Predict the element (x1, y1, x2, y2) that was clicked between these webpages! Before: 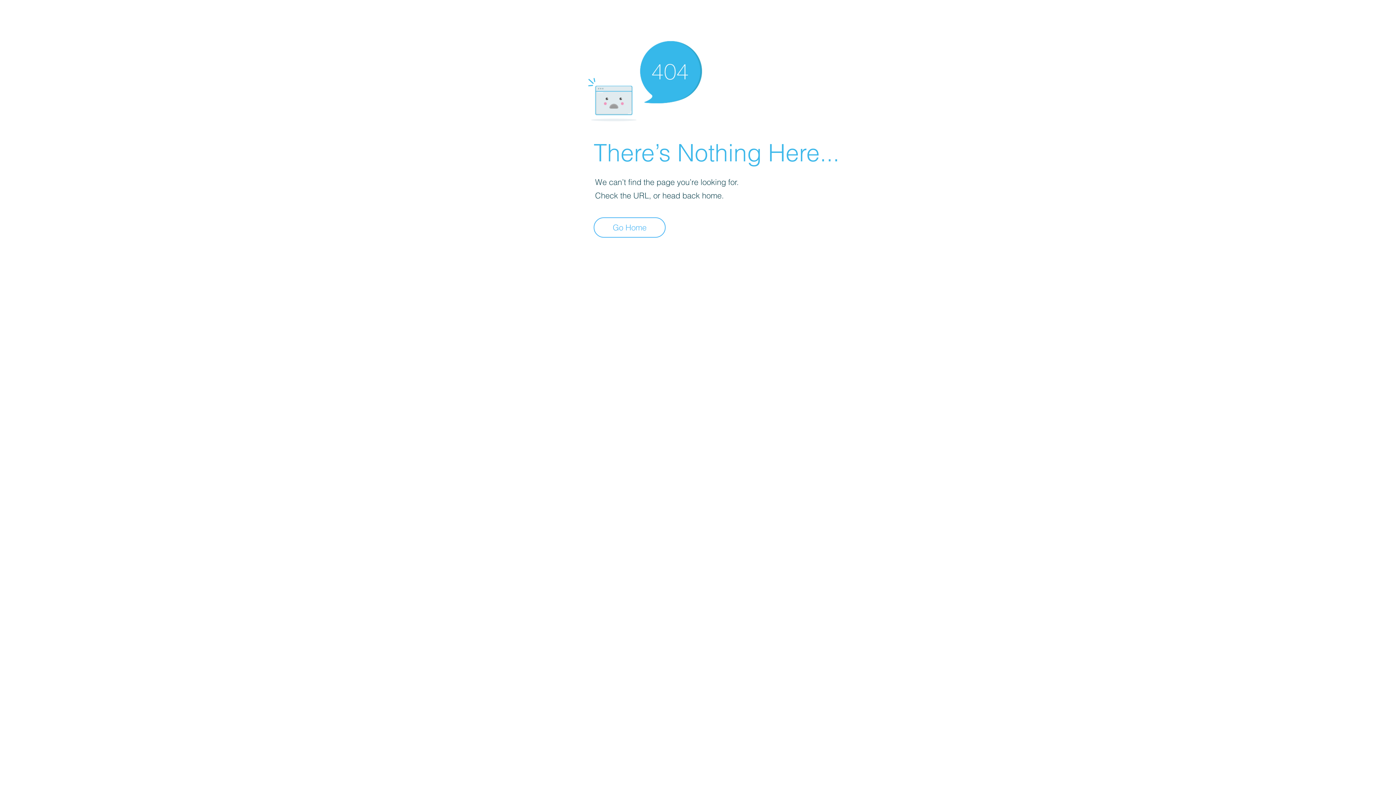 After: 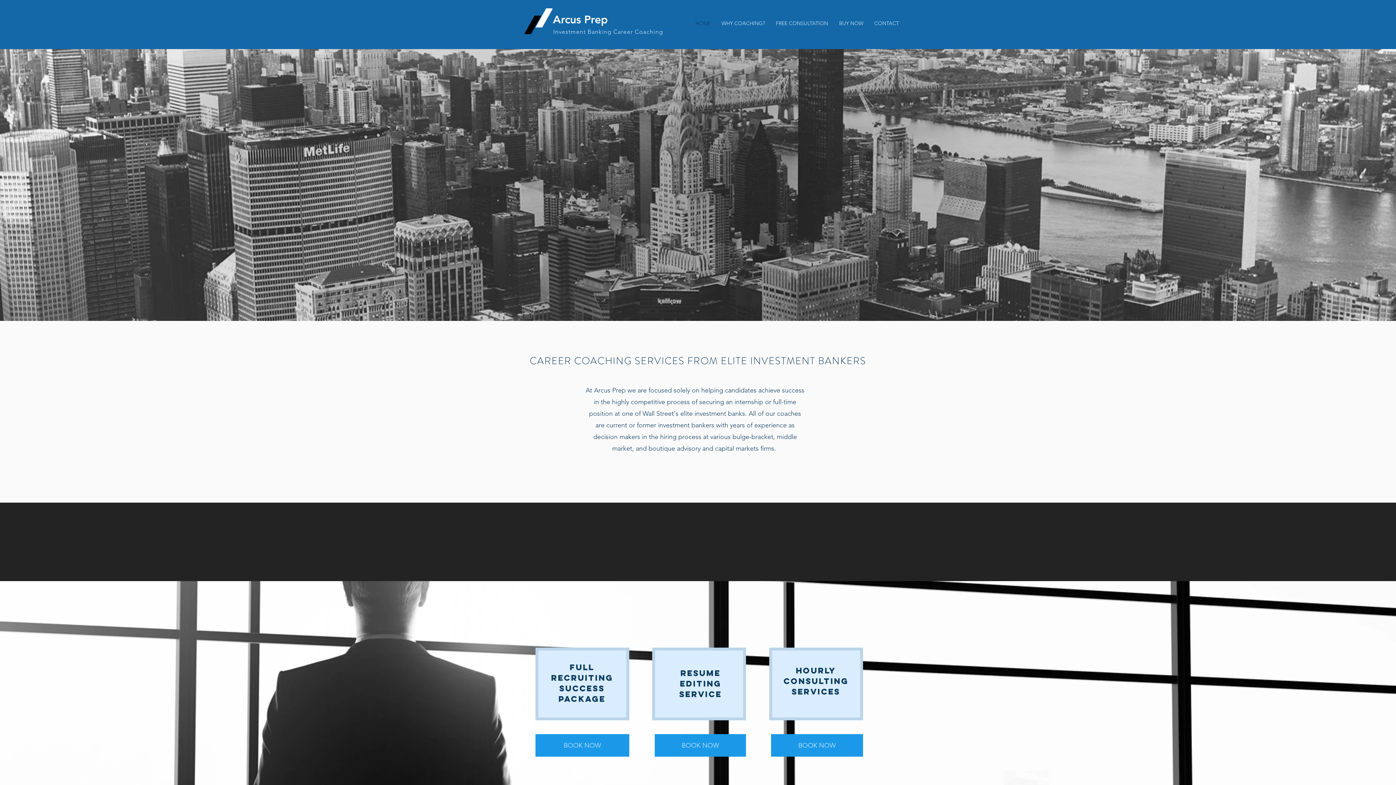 Action: bbox: (593, 217, 665, 237) label: Go Home